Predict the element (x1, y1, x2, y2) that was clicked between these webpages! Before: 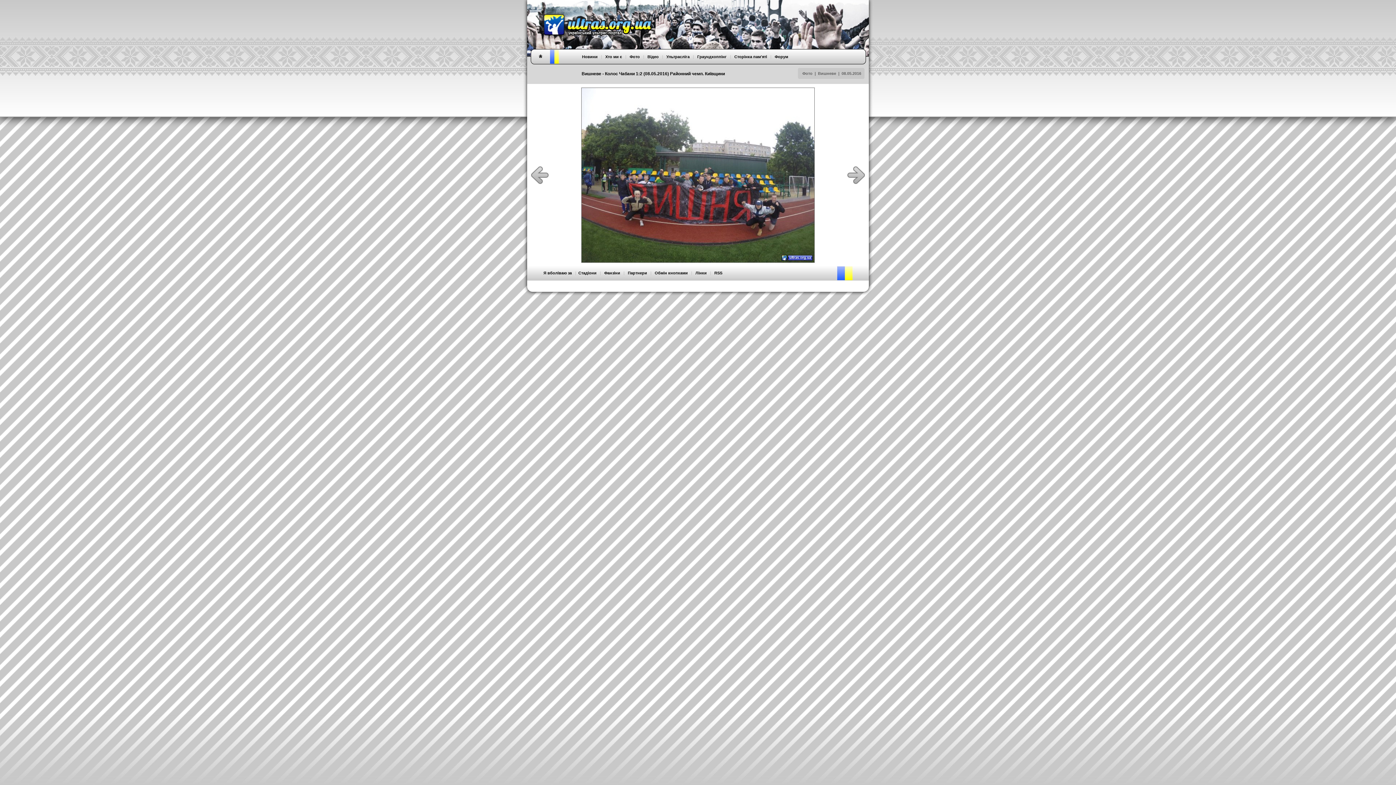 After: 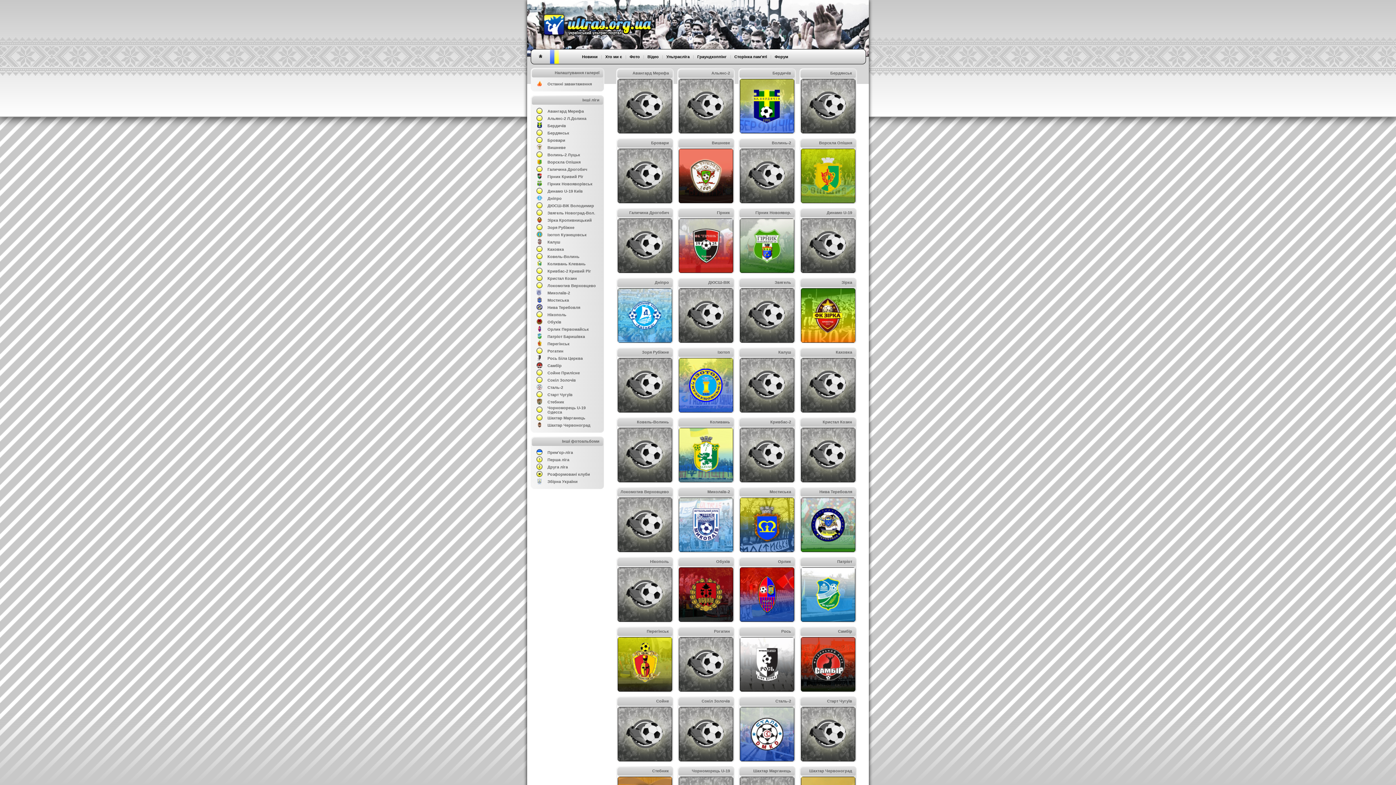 Action: label: Фото bbox: (802, 71, 812, 75)